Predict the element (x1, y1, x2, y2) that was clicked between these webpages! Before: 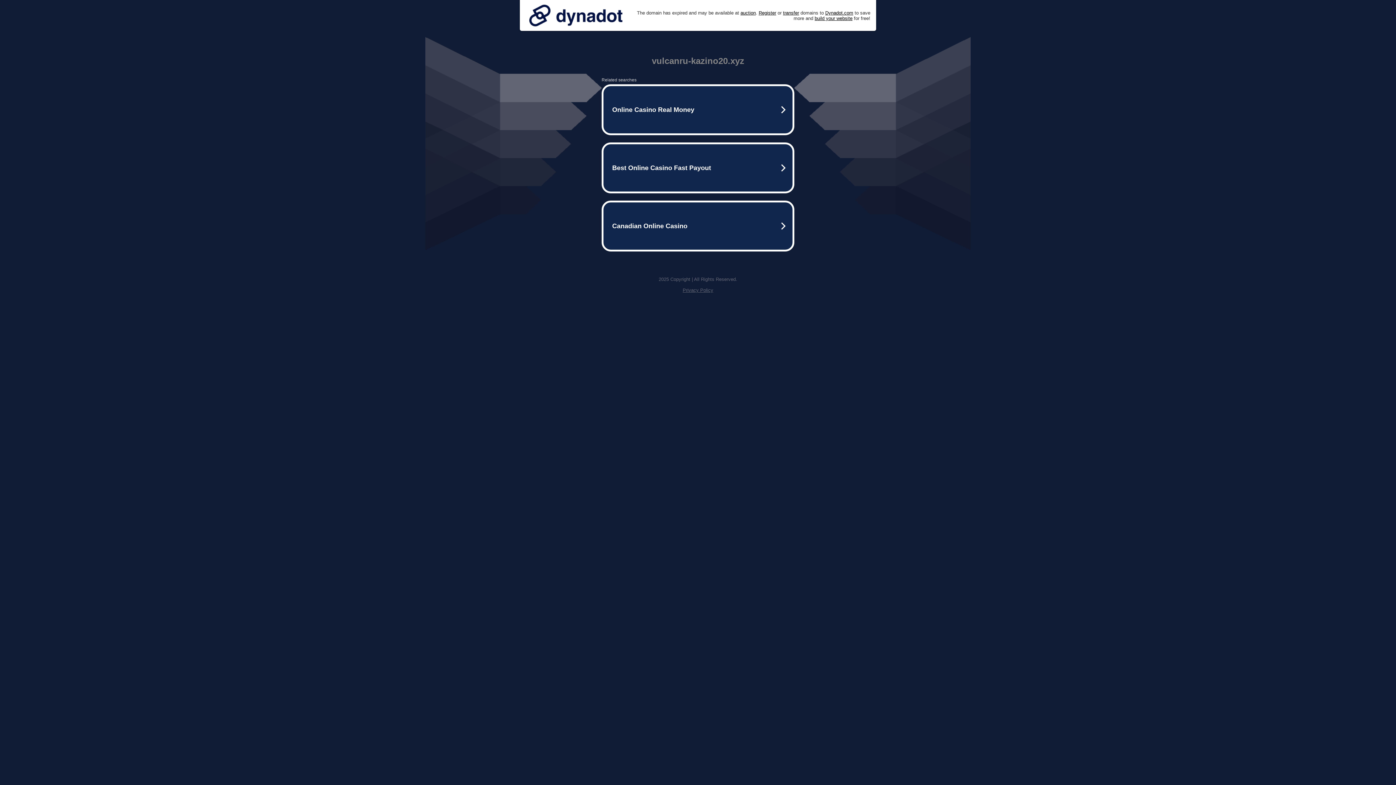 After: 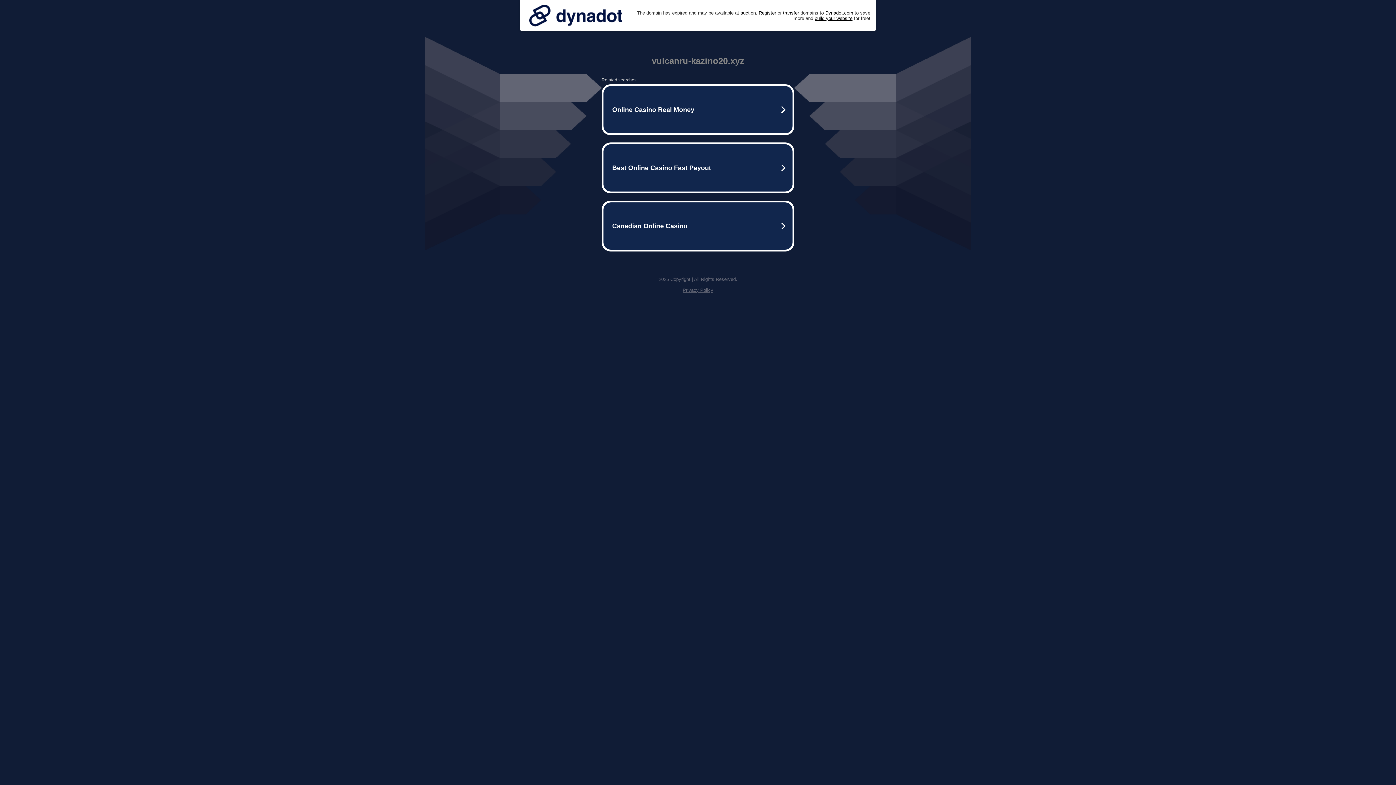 Action: bbox: (525, 0, 626, 30)